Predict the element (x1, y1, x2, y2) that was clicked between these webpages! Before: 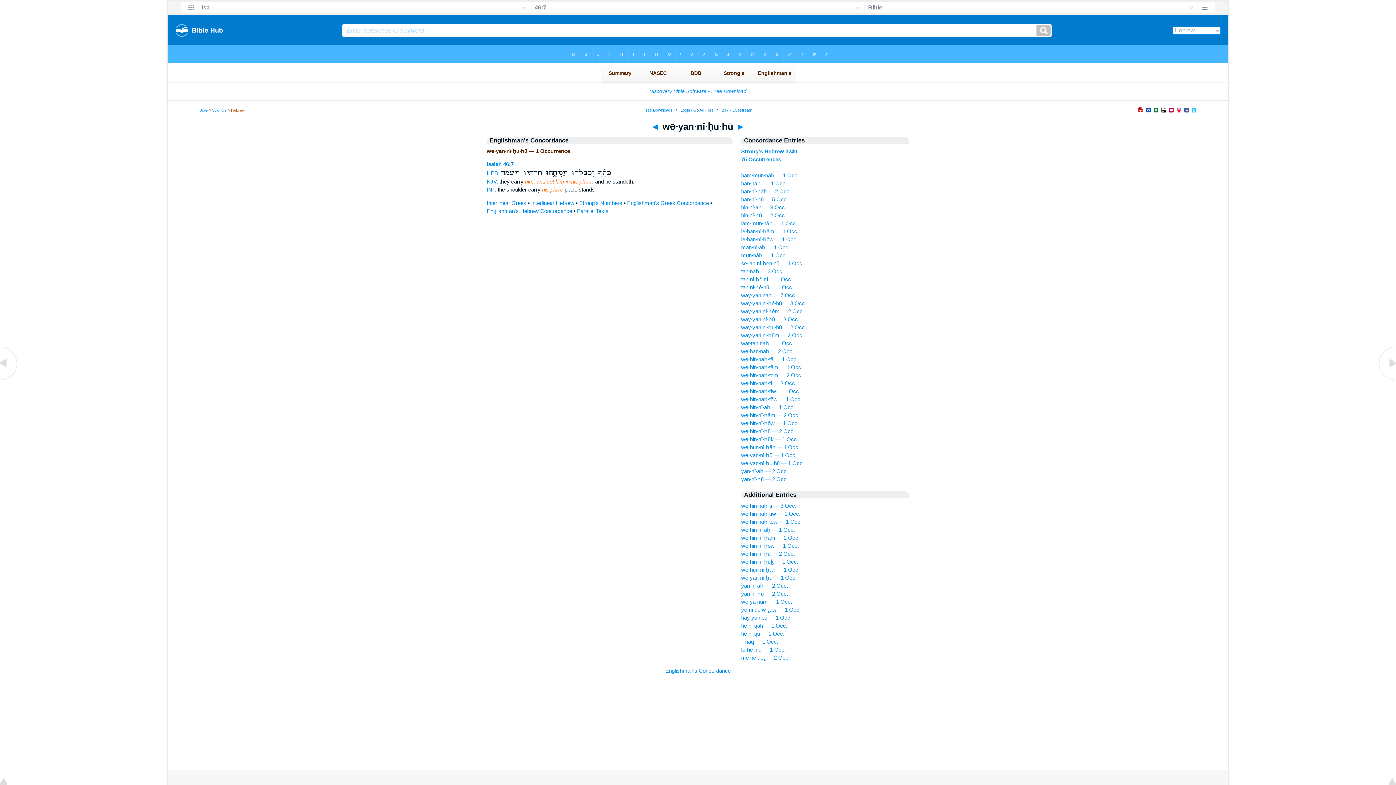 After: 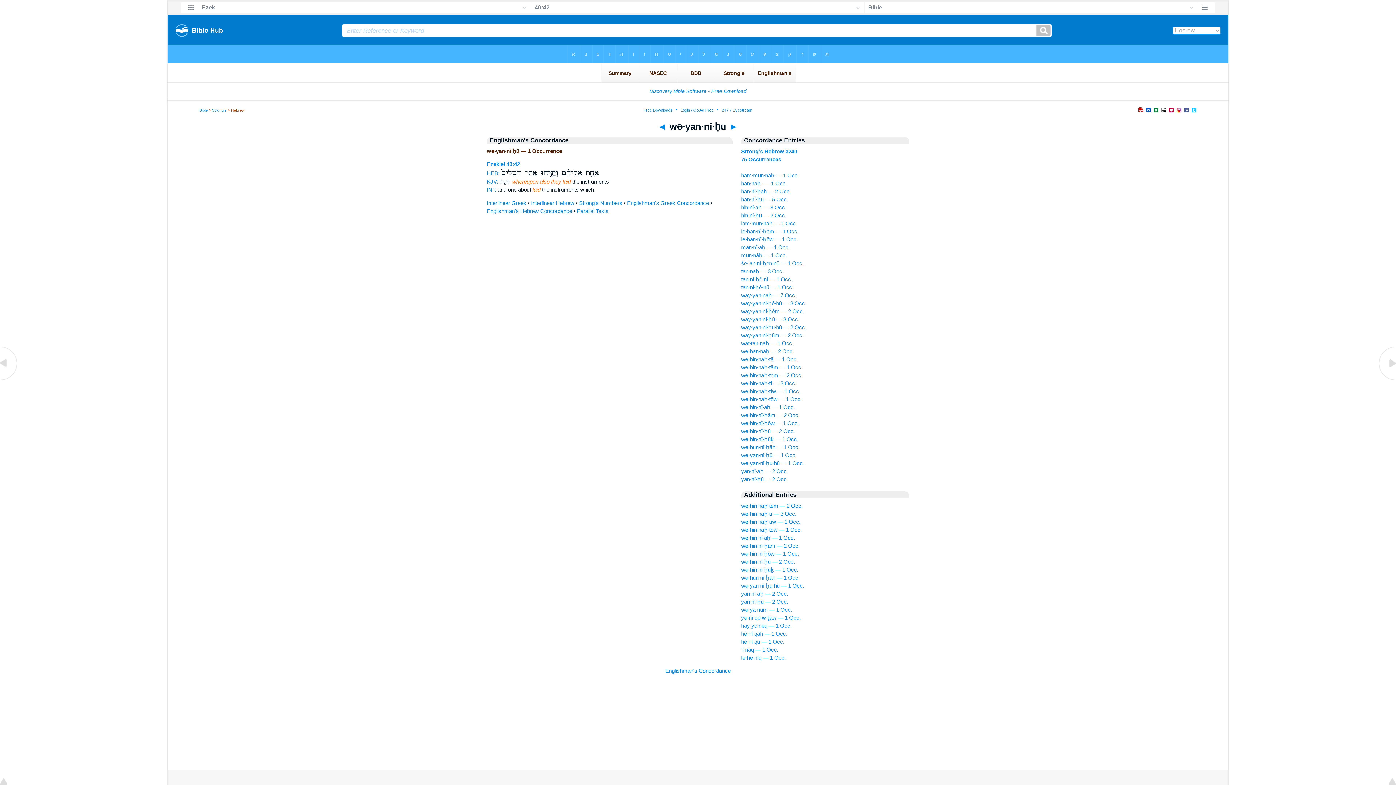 Action: bbox: (741, 452, 796, 458) label: wə·yan·nî·ḥū — 1 Occ.